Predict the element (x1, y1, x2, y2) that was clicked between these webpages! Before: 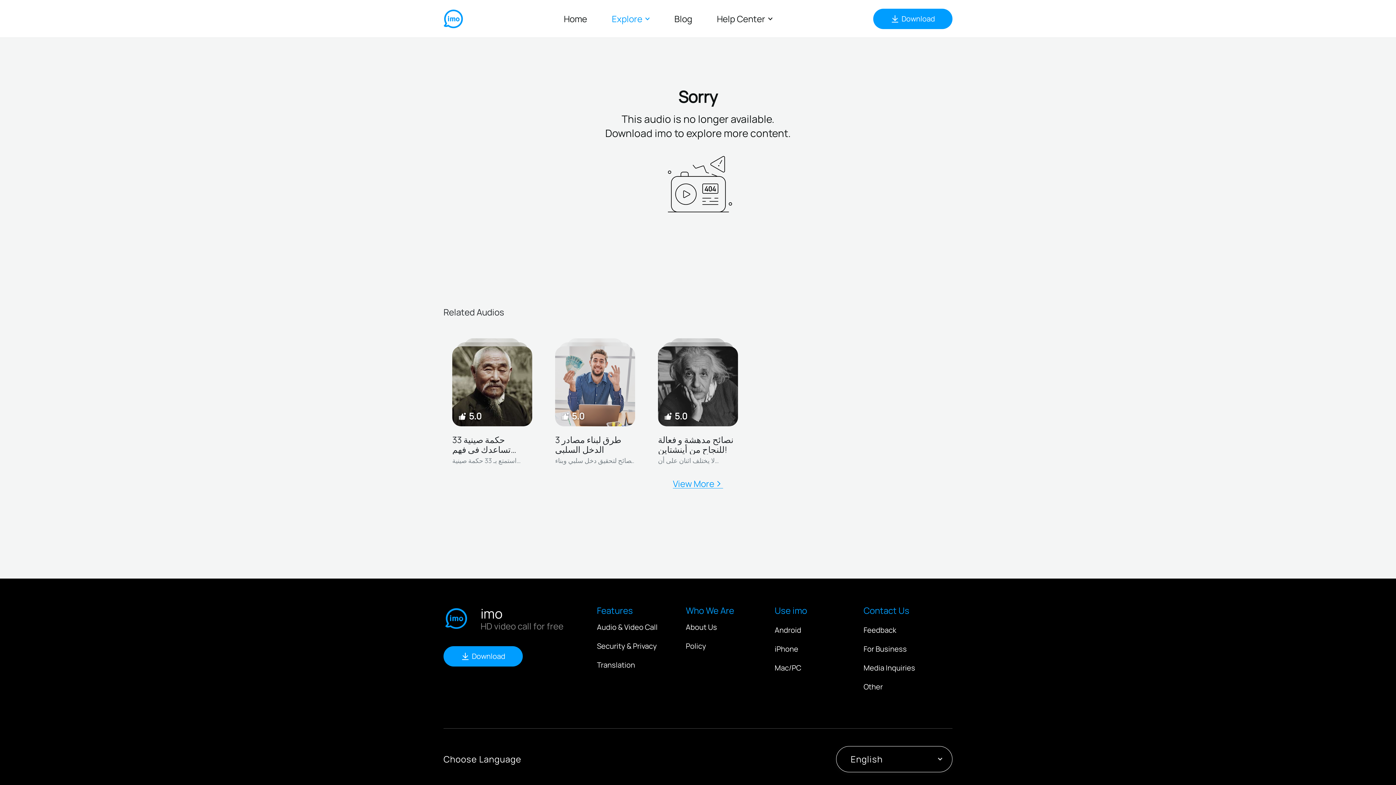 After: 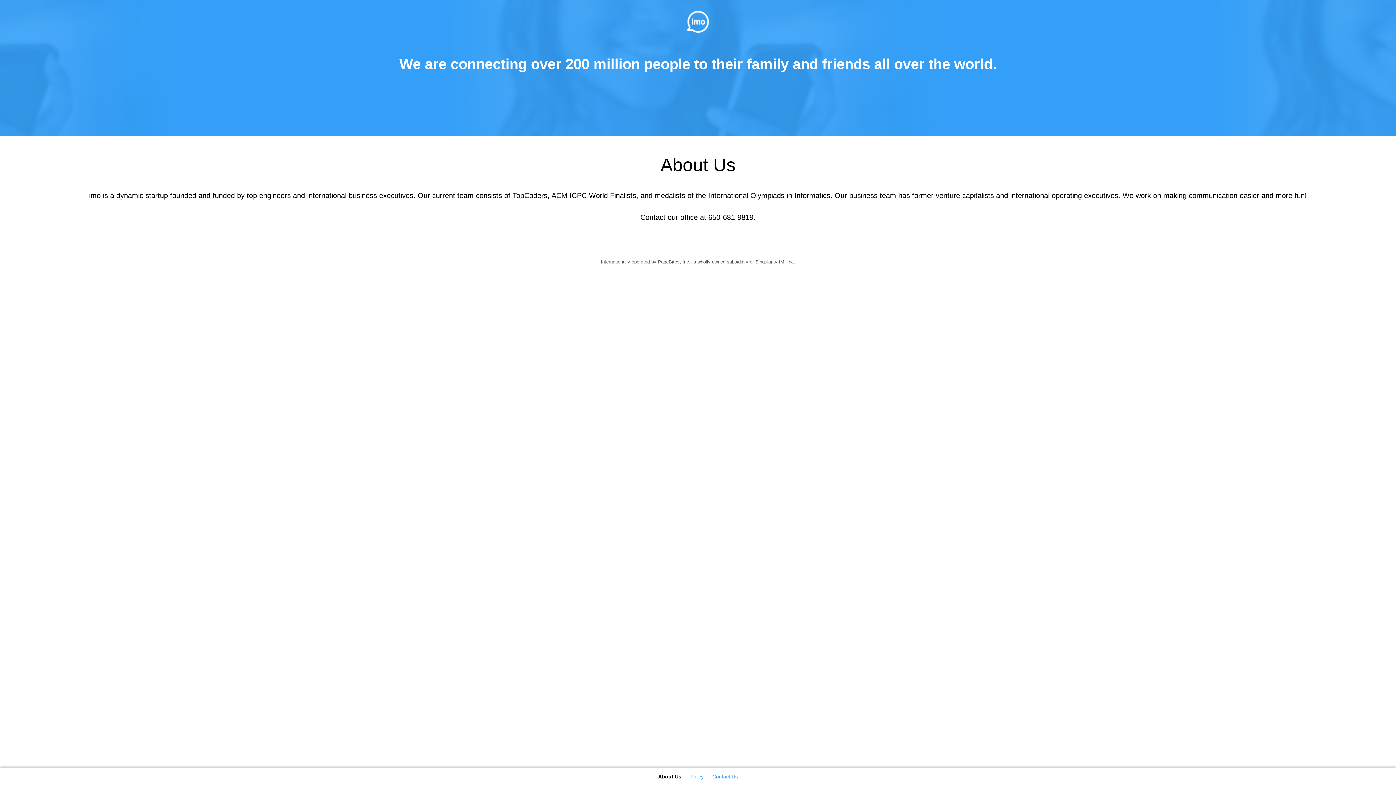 Action: label: About Us bbox: (686, 622, 717, 632)